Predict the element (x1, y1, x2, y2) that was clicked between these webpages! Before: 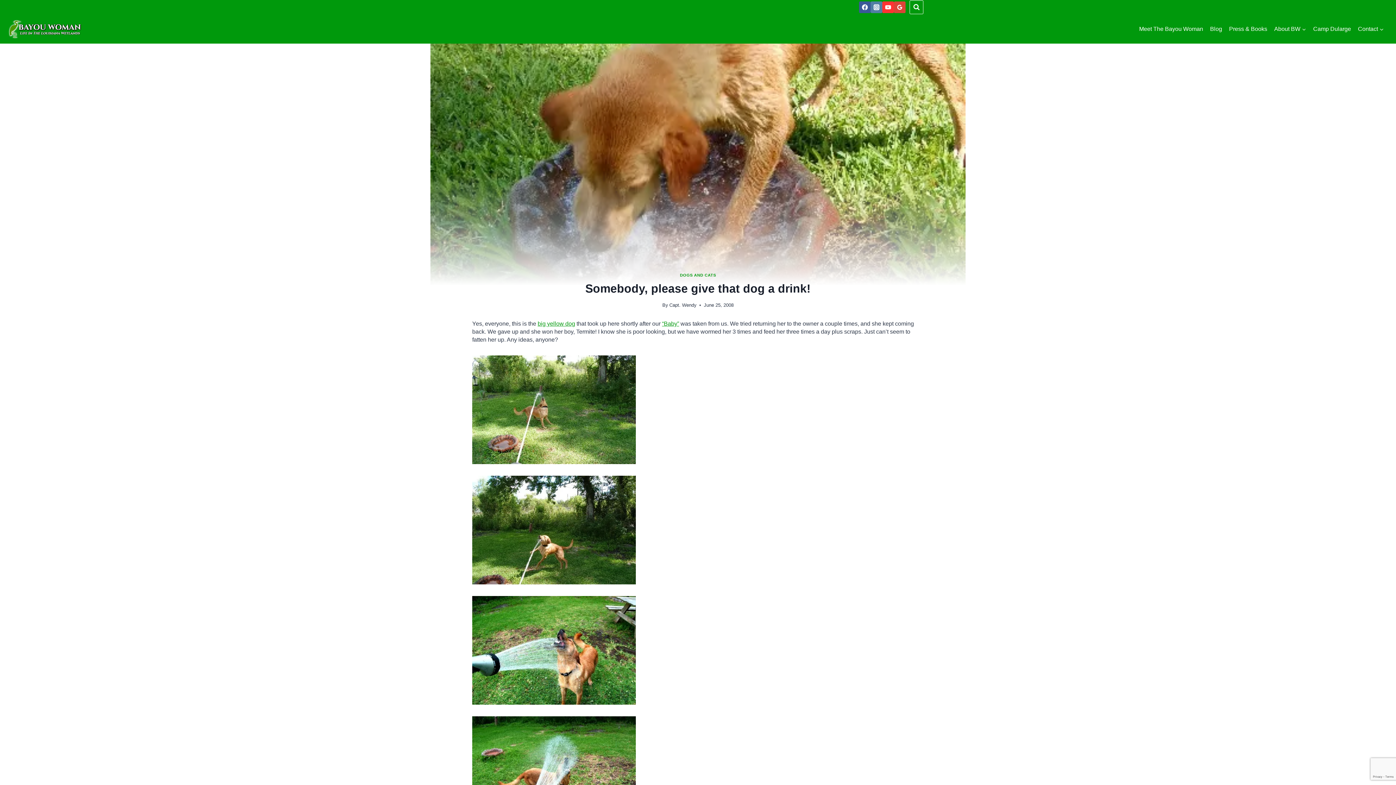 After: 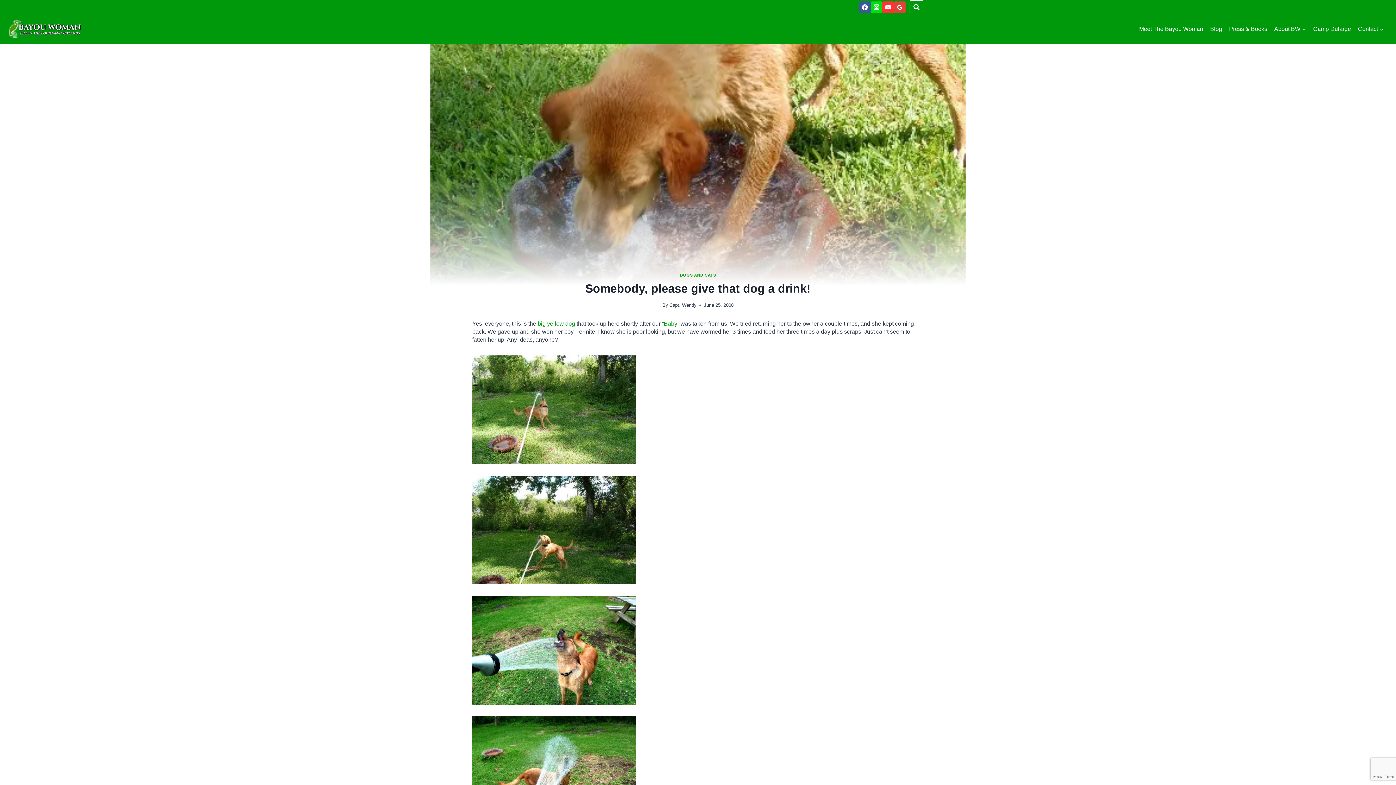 Action: bbox: (870, 1, 882, 13) label: Instagram